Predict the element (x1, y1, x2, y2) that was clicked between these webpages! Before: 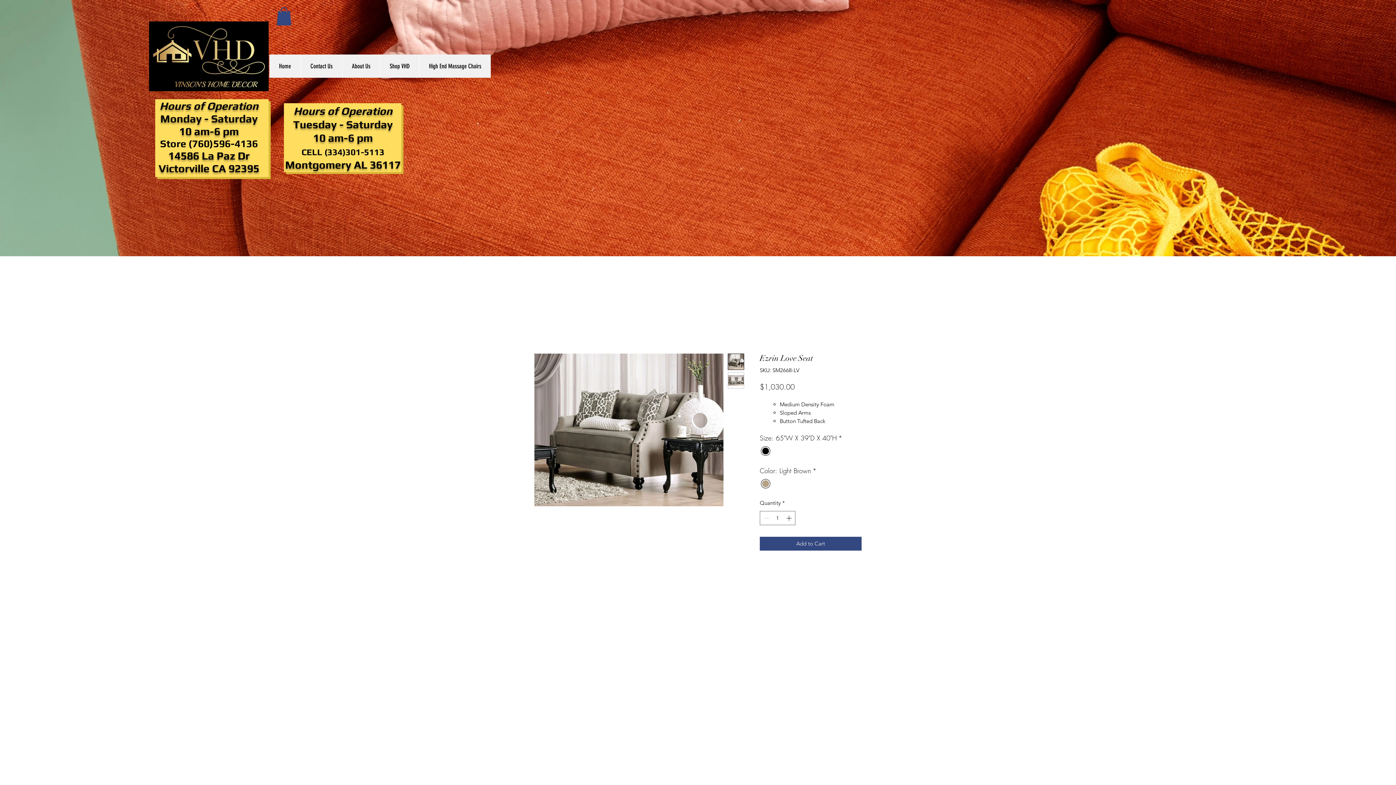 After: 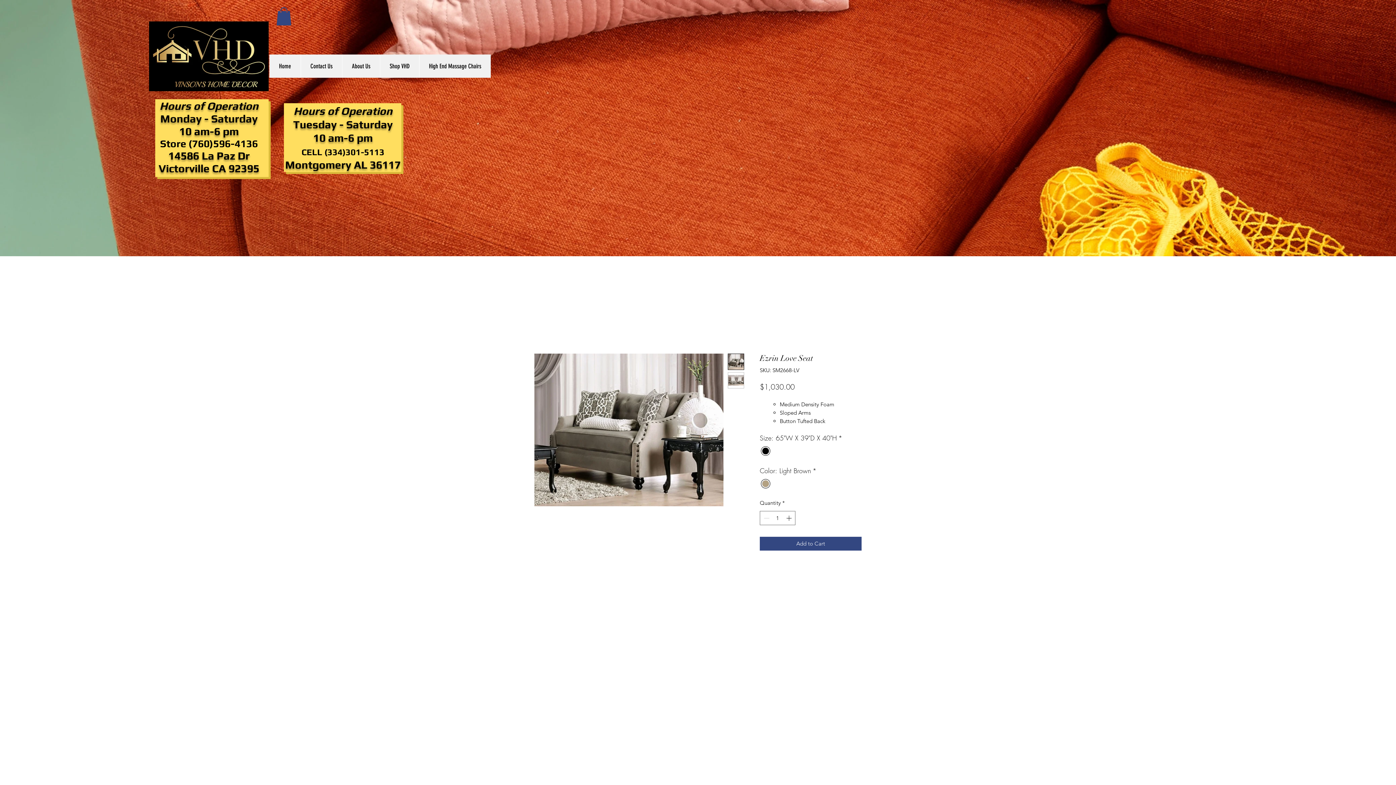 Action: bbox: (534, 353, 723, 506)